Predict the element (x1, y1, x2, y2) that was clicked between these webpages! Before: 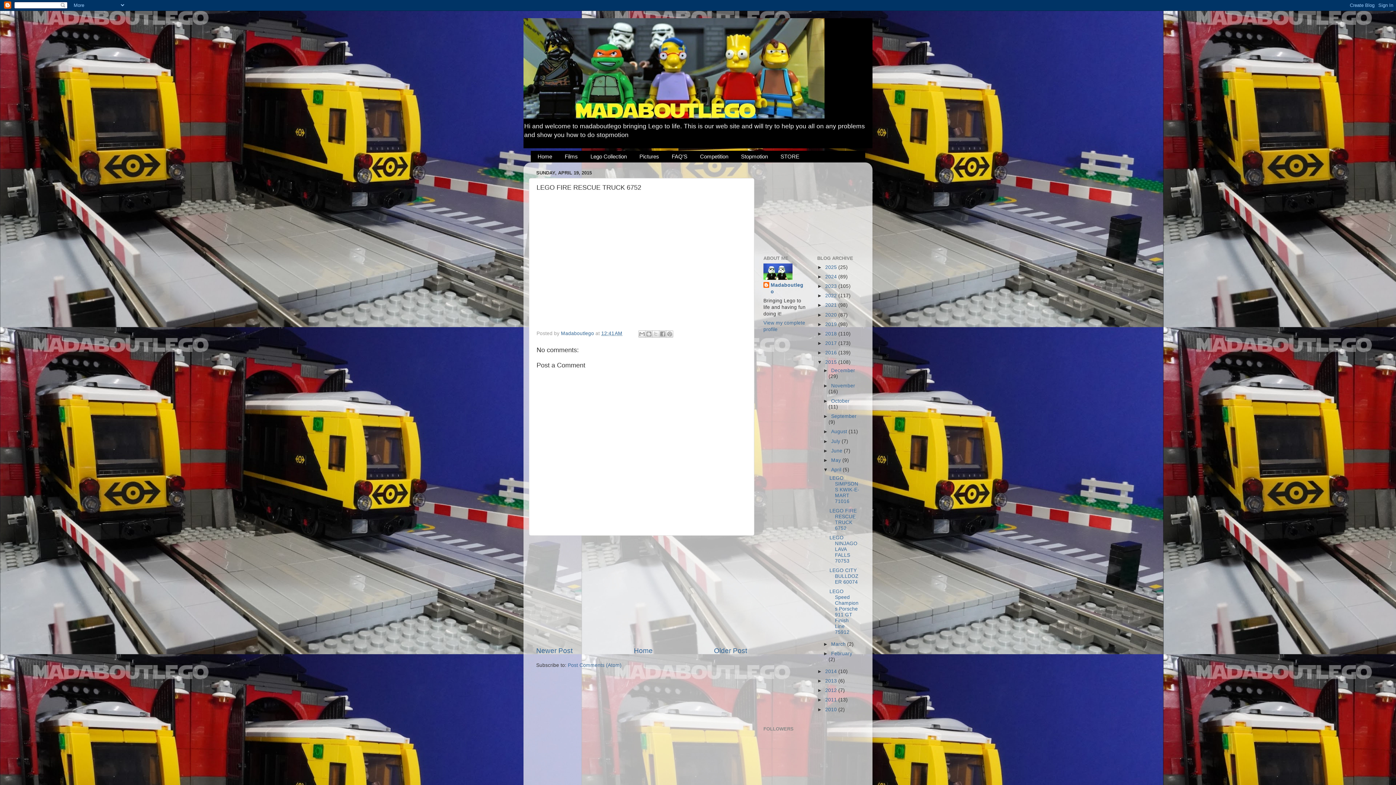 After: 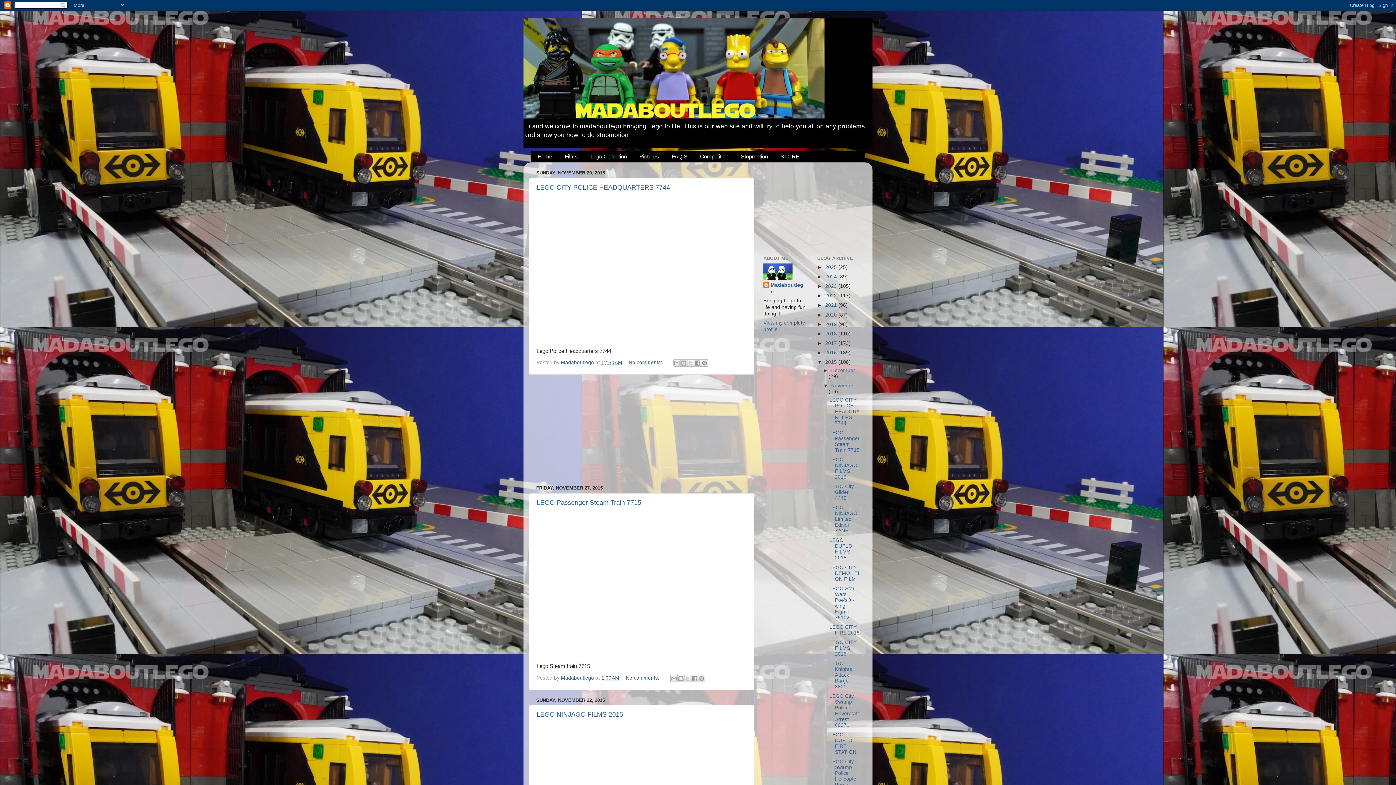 Action: label: November  bbox: (831, 383, 855, 388)